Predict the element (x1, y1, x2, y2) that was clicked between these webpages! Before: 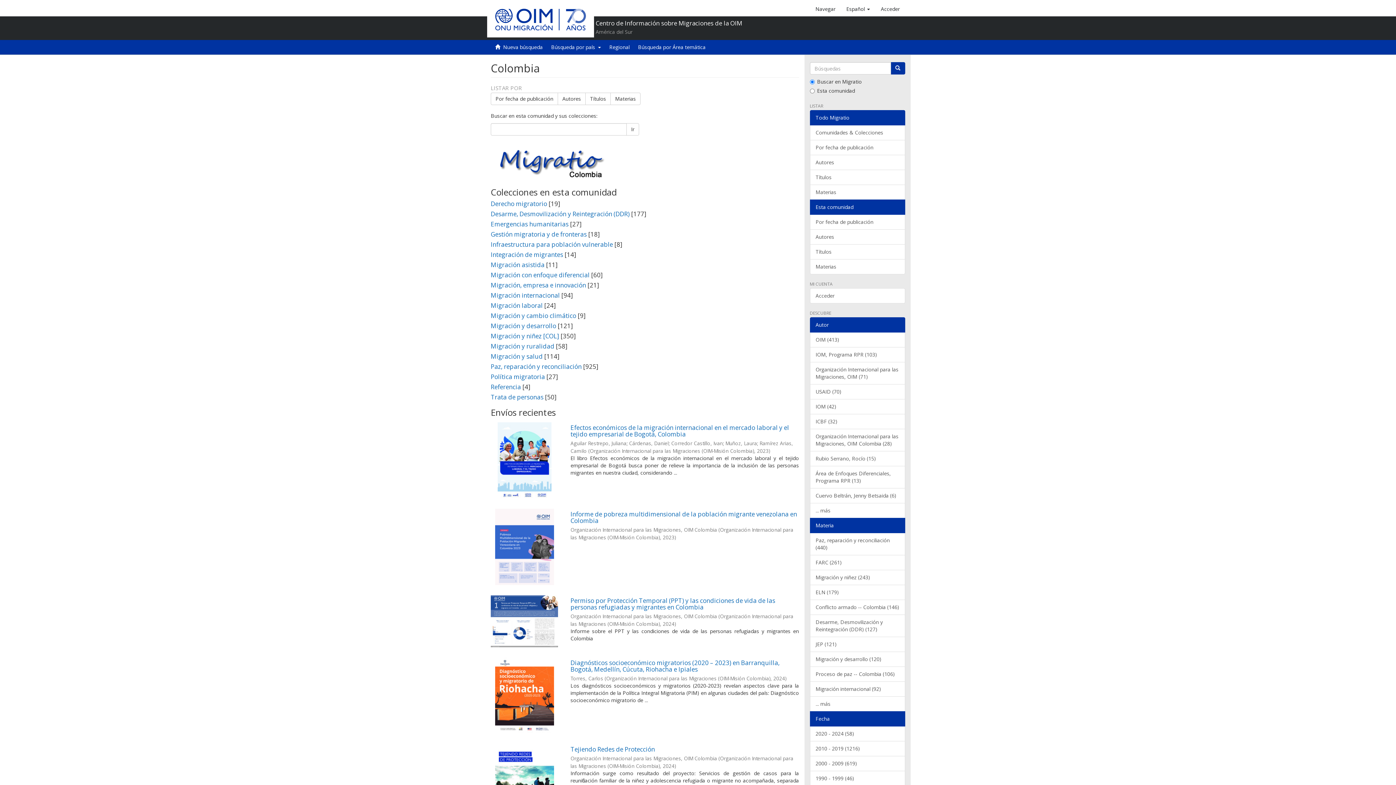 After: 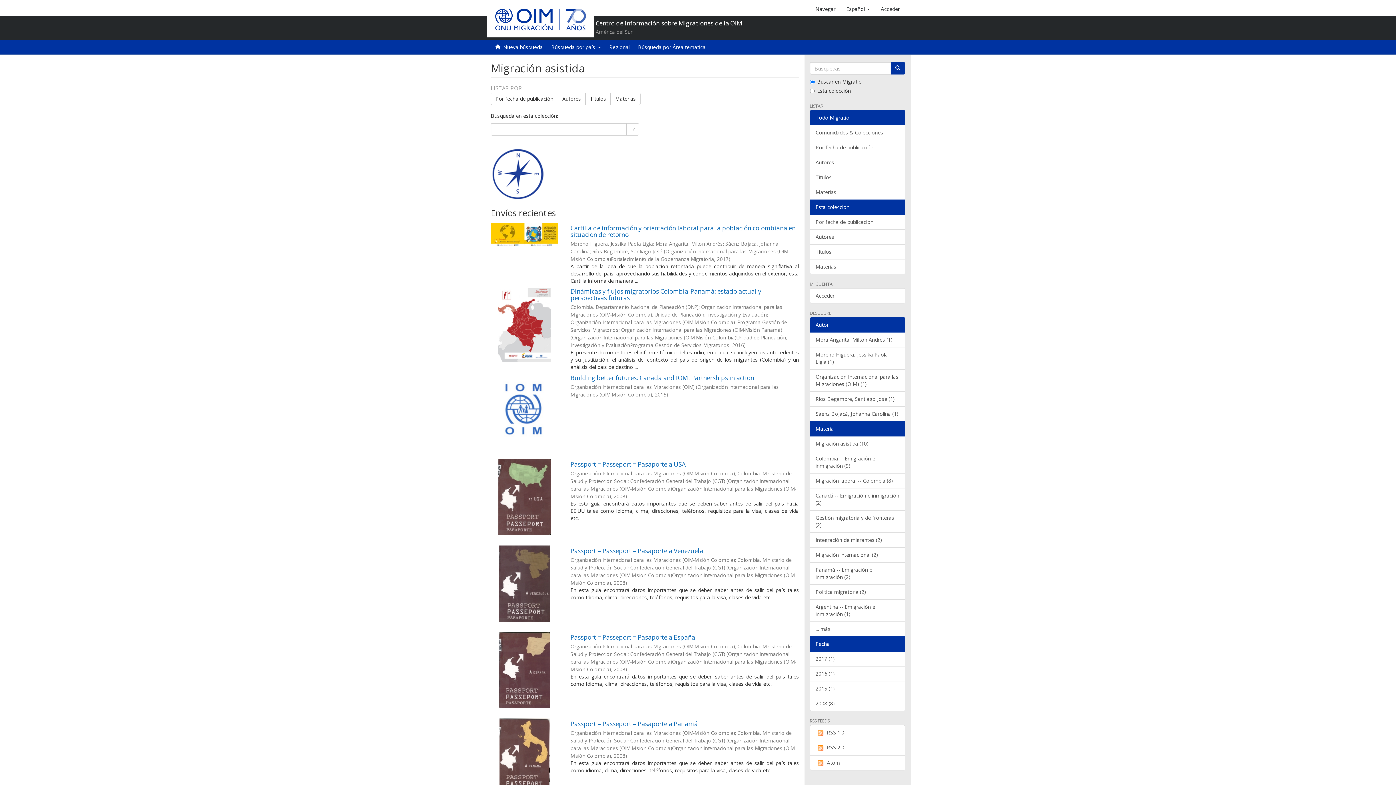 Action: label: Migración asistida bbox: (490, 260, 544, 269)